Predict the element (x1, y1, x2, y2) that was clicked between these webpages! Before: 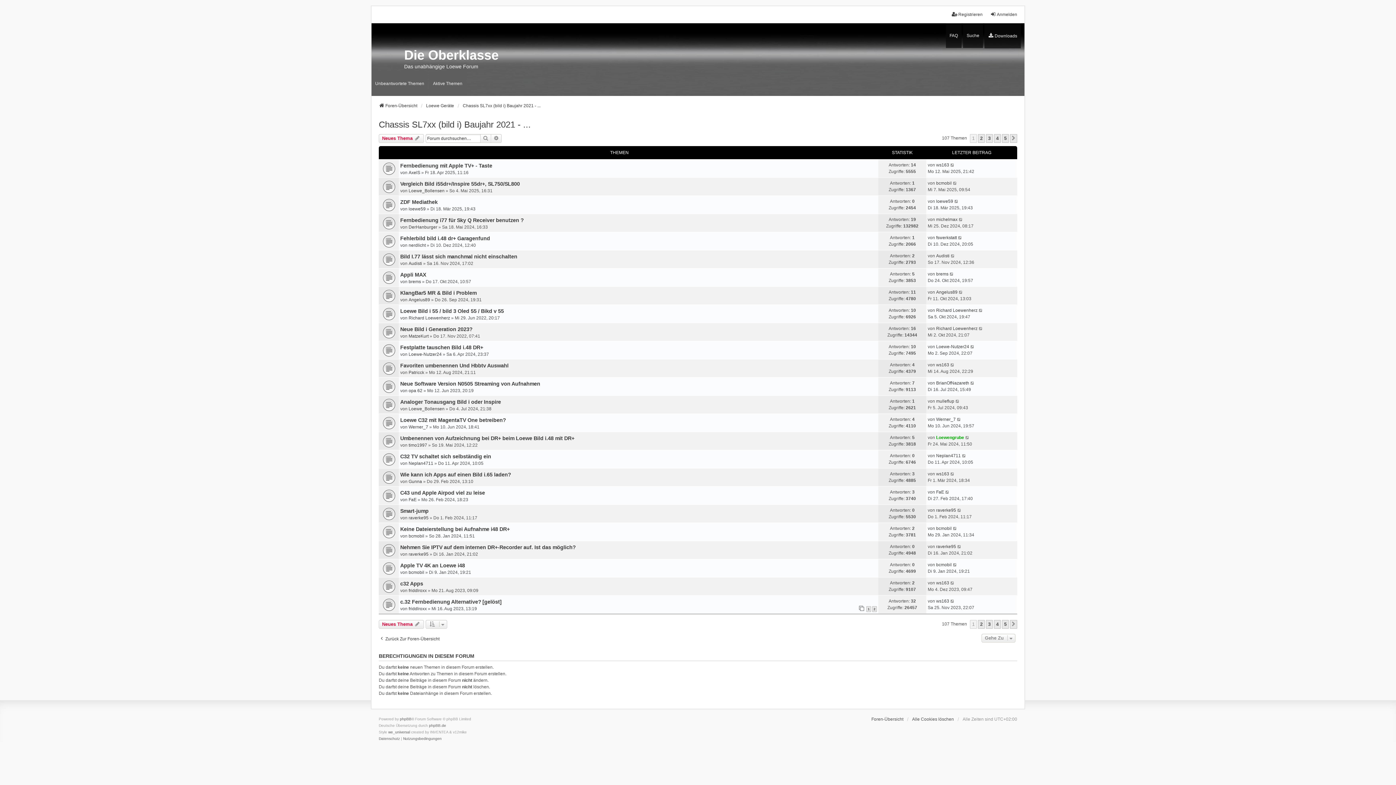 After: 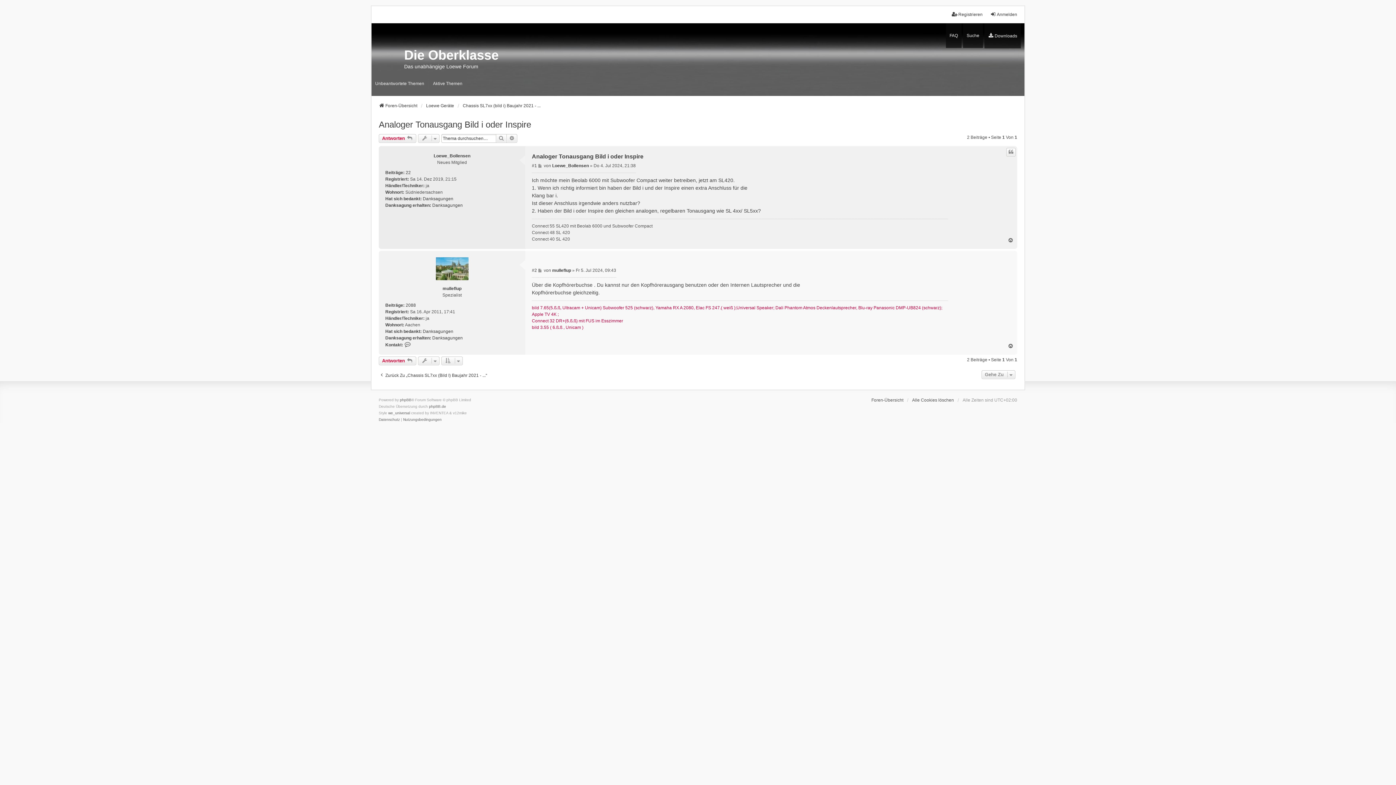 Action: label: Analoger Tonausgang Bild i oder Inspire bbox: (400, 399, 501, 405)